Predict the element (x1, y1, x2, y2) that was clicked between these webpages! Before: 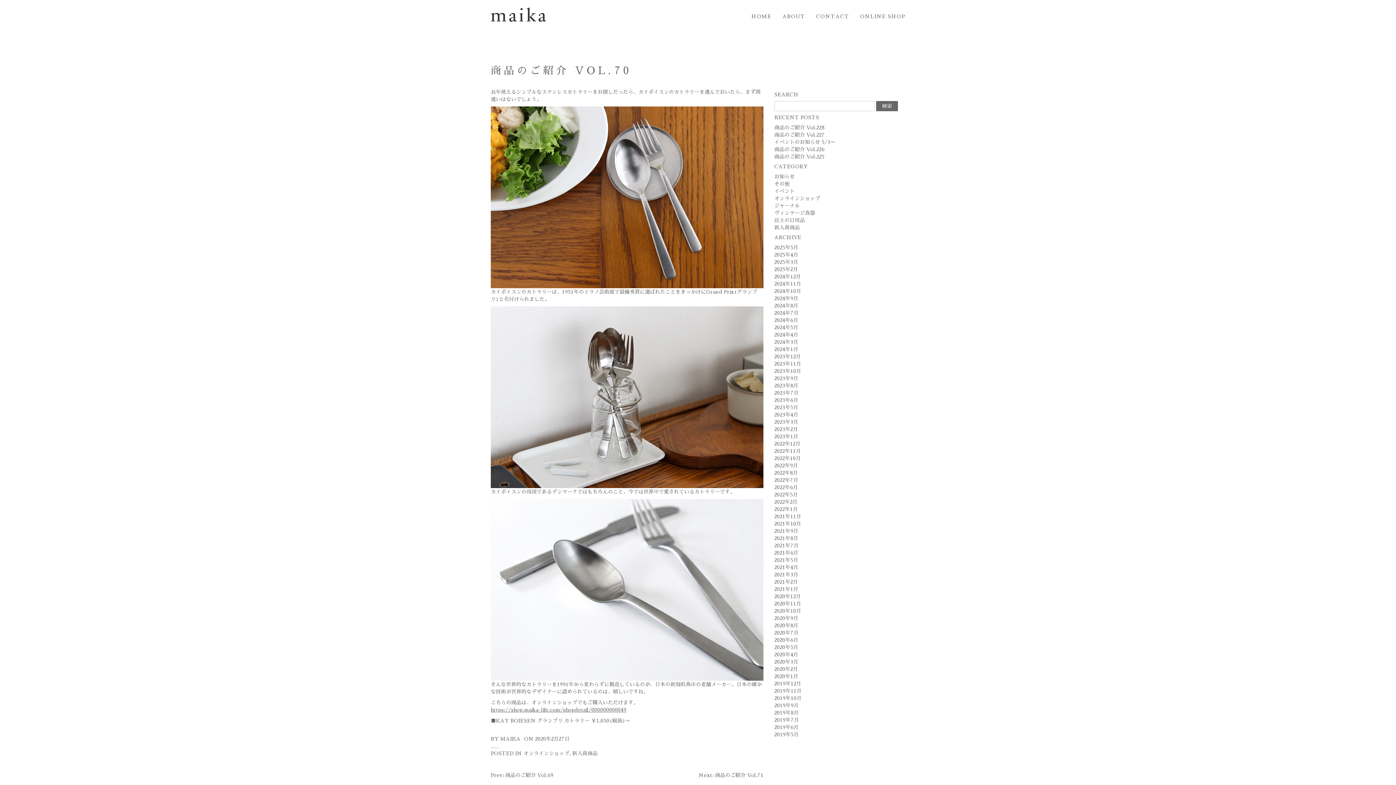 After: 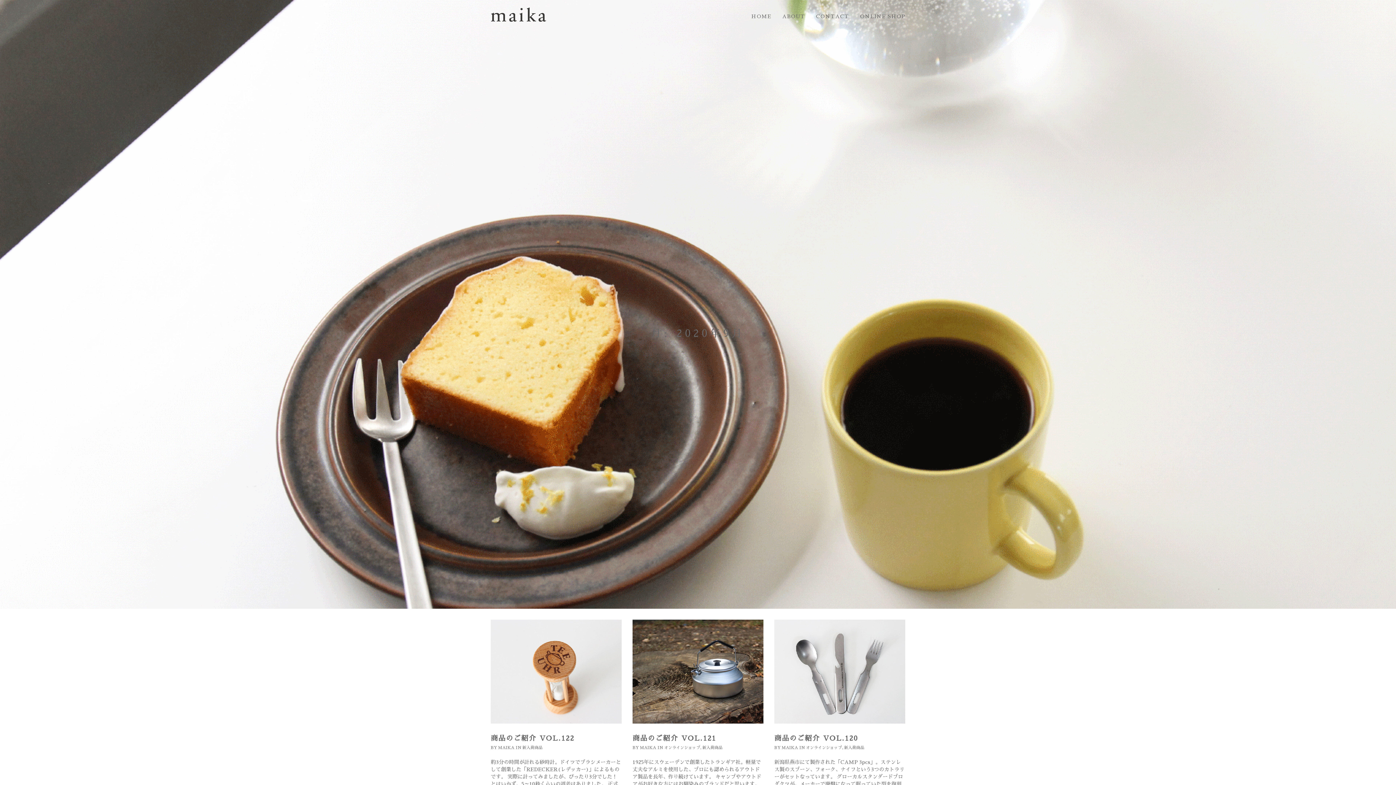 Action: bbox: (774, 616, 798, 621) label: 2020年9月